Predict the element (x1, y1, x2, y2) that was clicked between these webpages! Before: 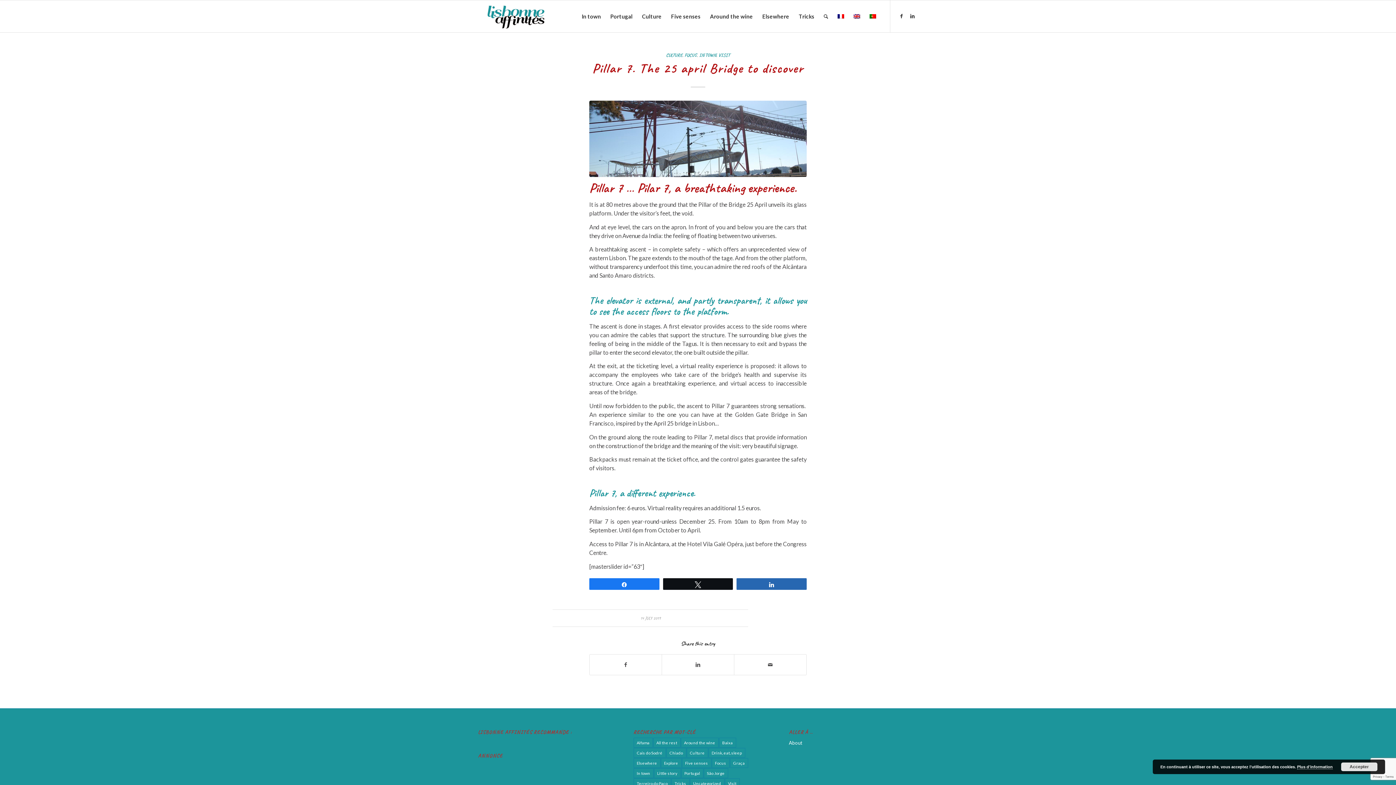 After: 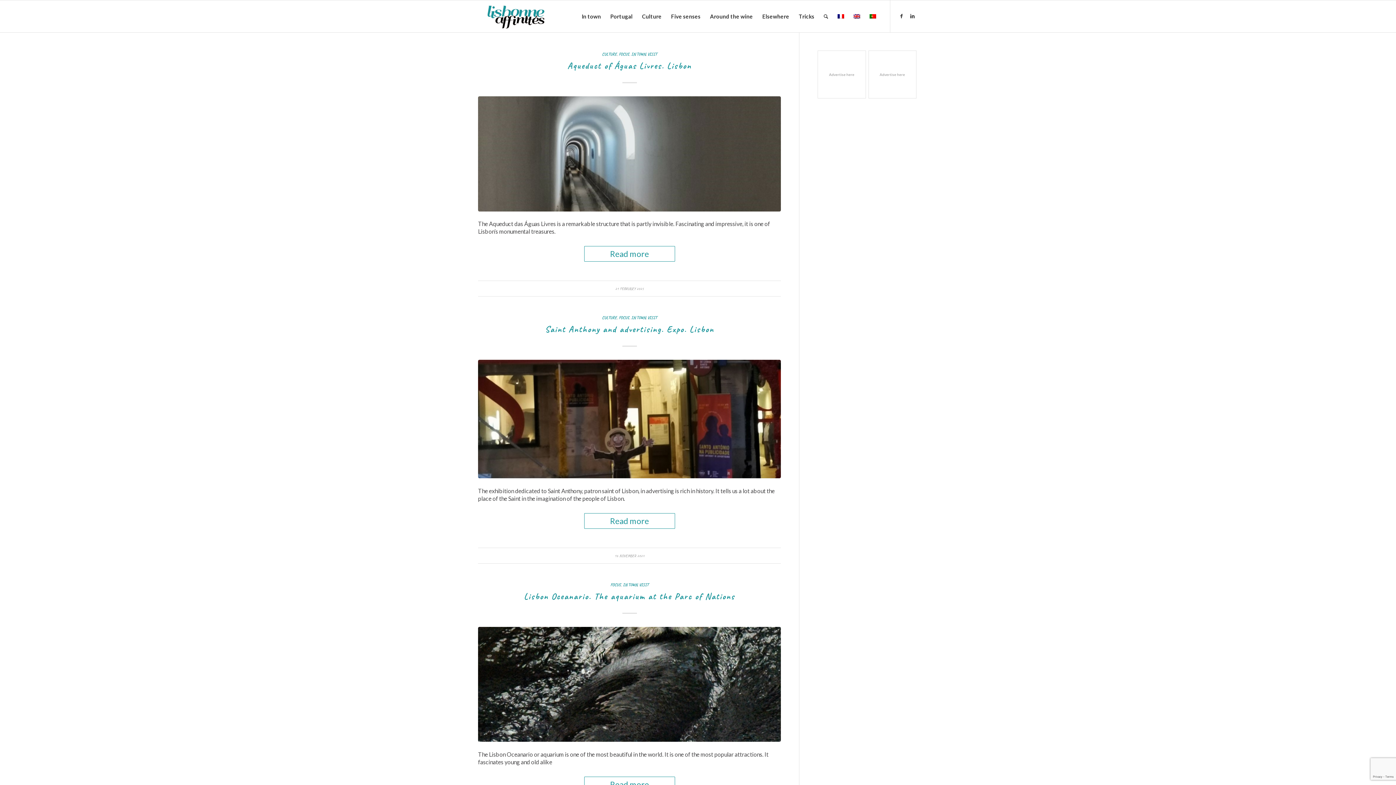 Action: bbox: (718, 52, 730, 58) label: VISIT